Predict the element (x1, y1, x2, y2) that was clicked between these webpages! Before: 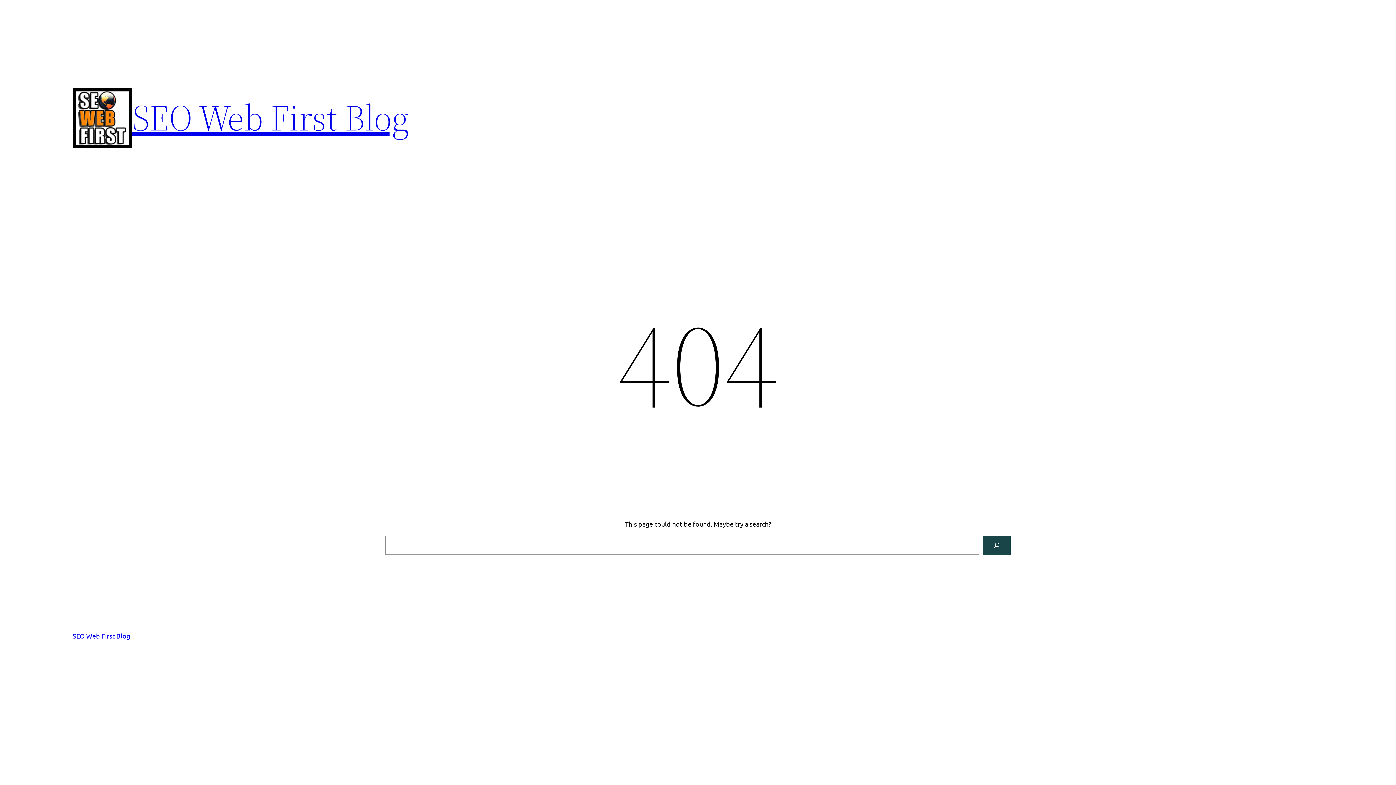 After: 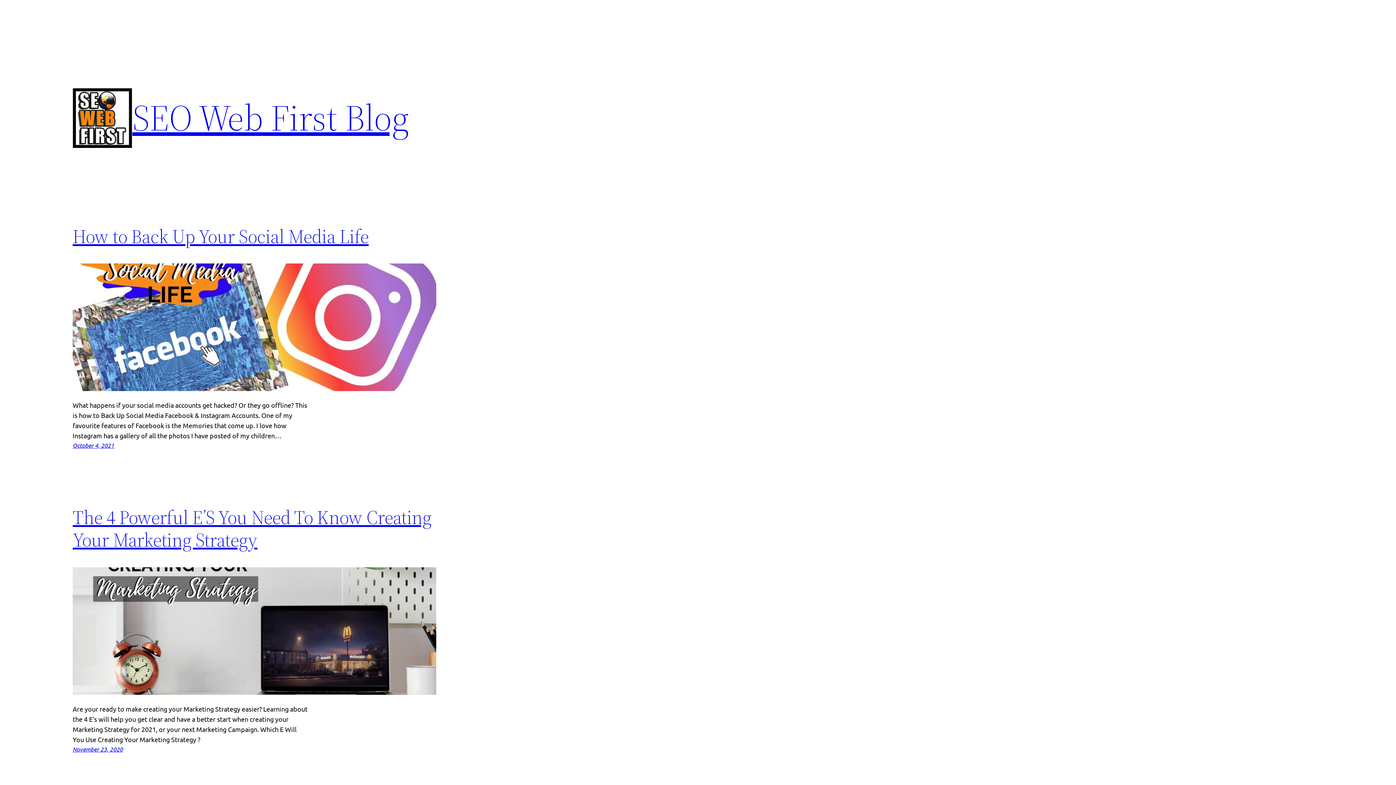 Action: bbox: (132, 92, 409, 142) label: SEO Web First Blog